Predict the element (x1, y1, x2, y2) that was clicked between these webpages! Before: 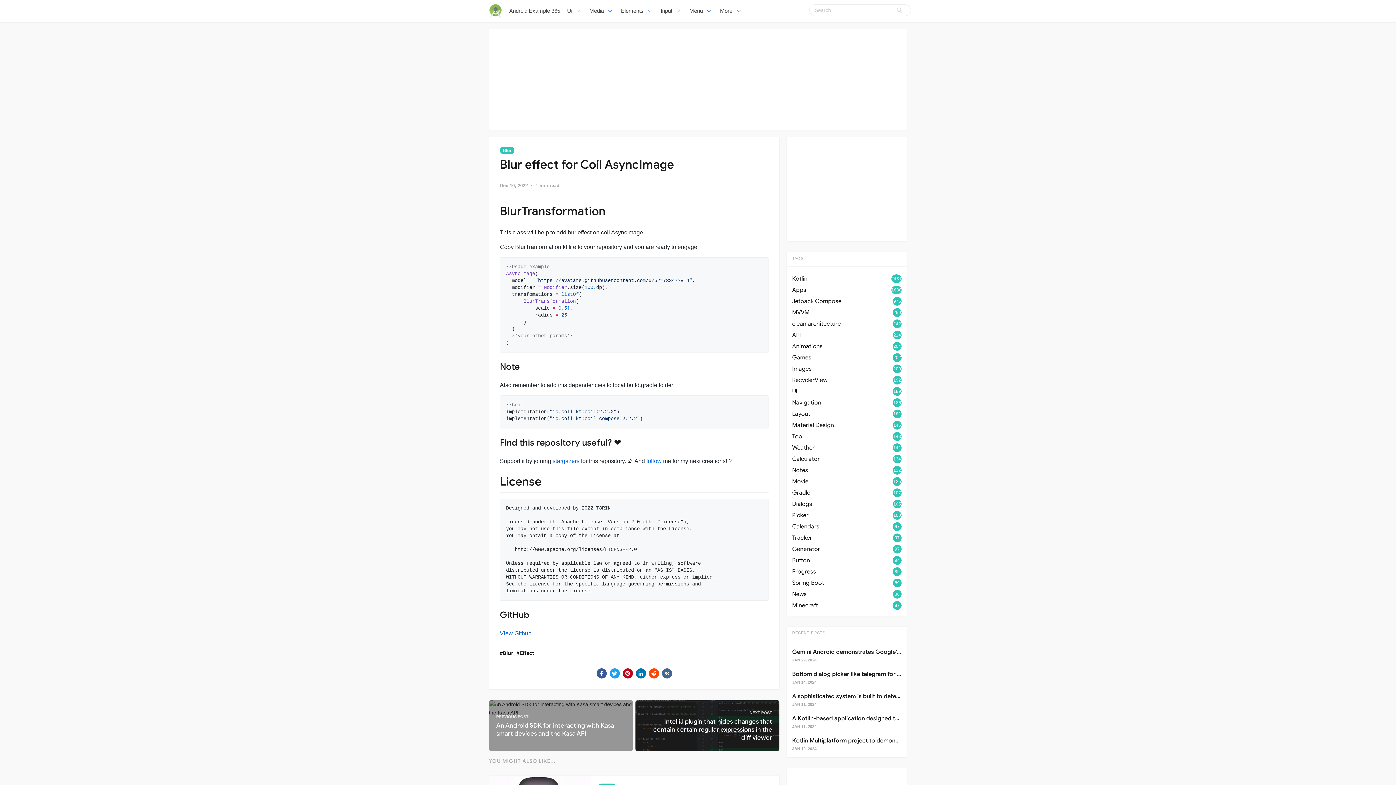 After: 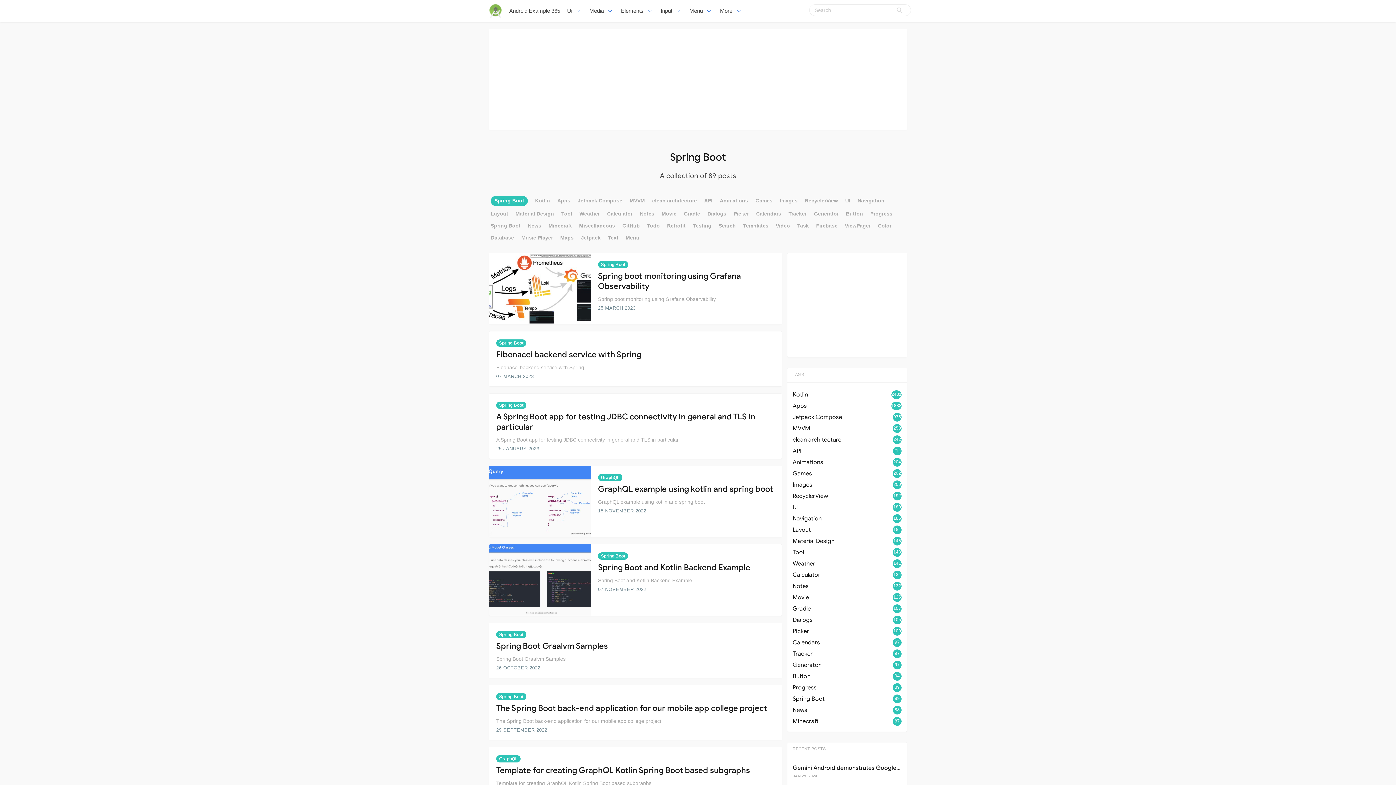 Action: label: Spring Boot
89 bbox: (792, 578, 901, 588)